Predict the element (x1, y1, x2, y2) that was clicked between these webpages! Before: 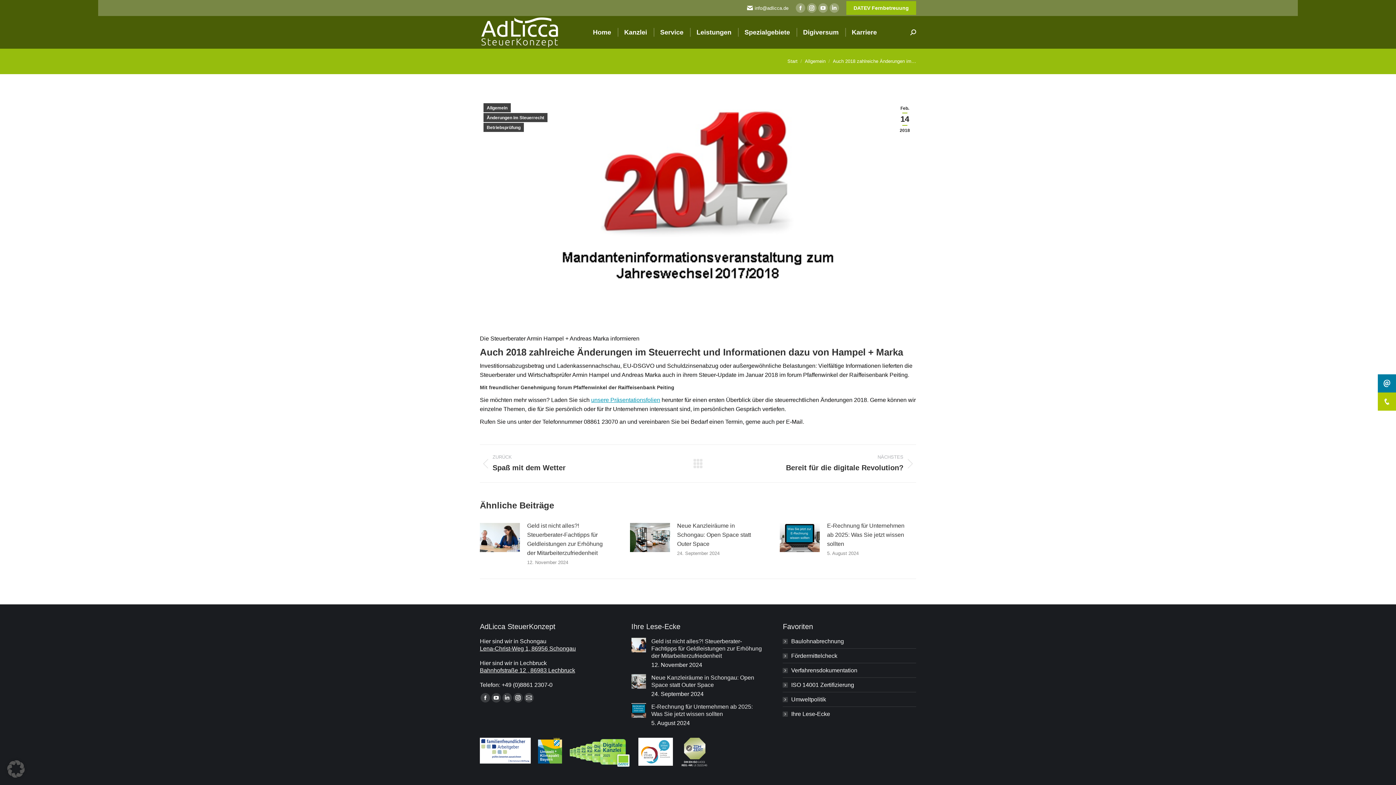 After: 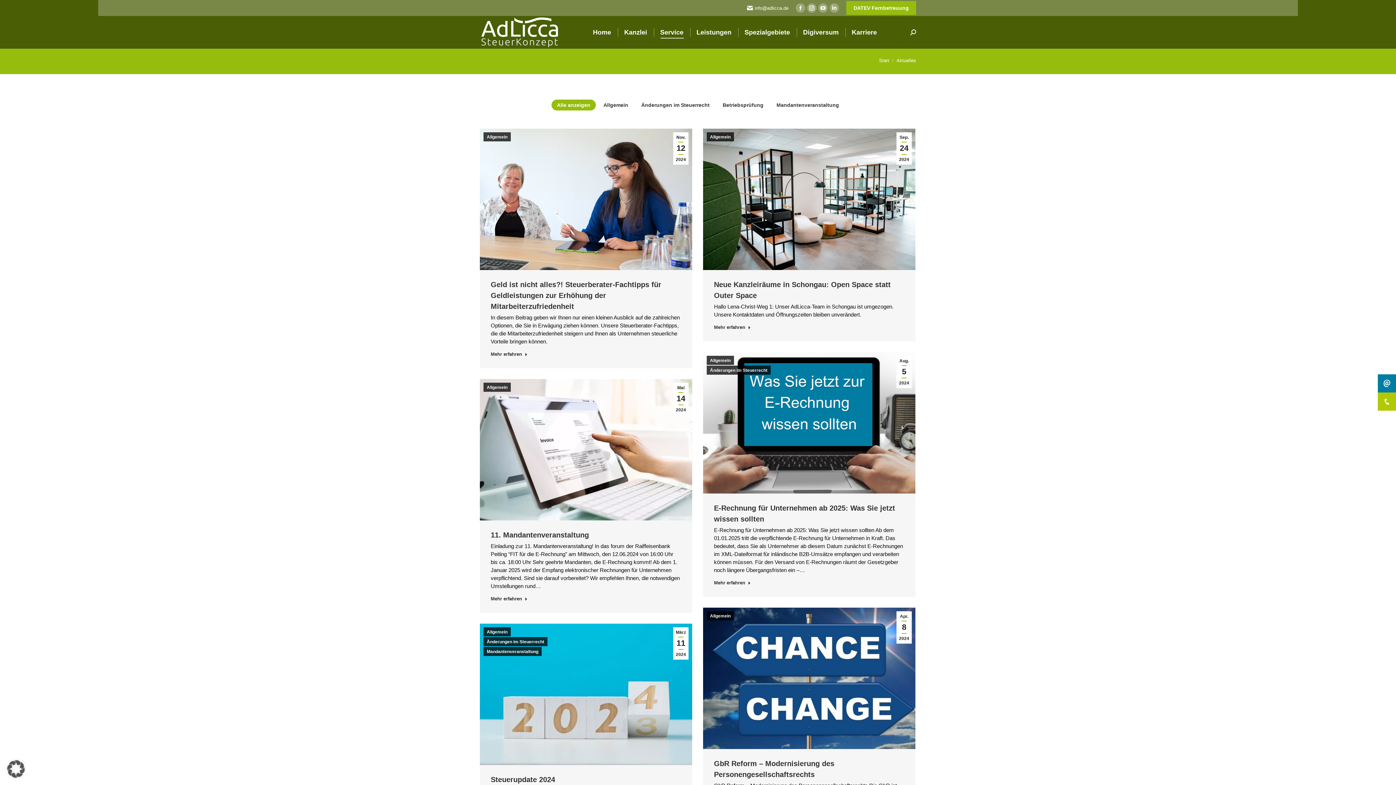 Action: label: Ihre Lese-Ecke bbox: (783, 710, 830, 718)